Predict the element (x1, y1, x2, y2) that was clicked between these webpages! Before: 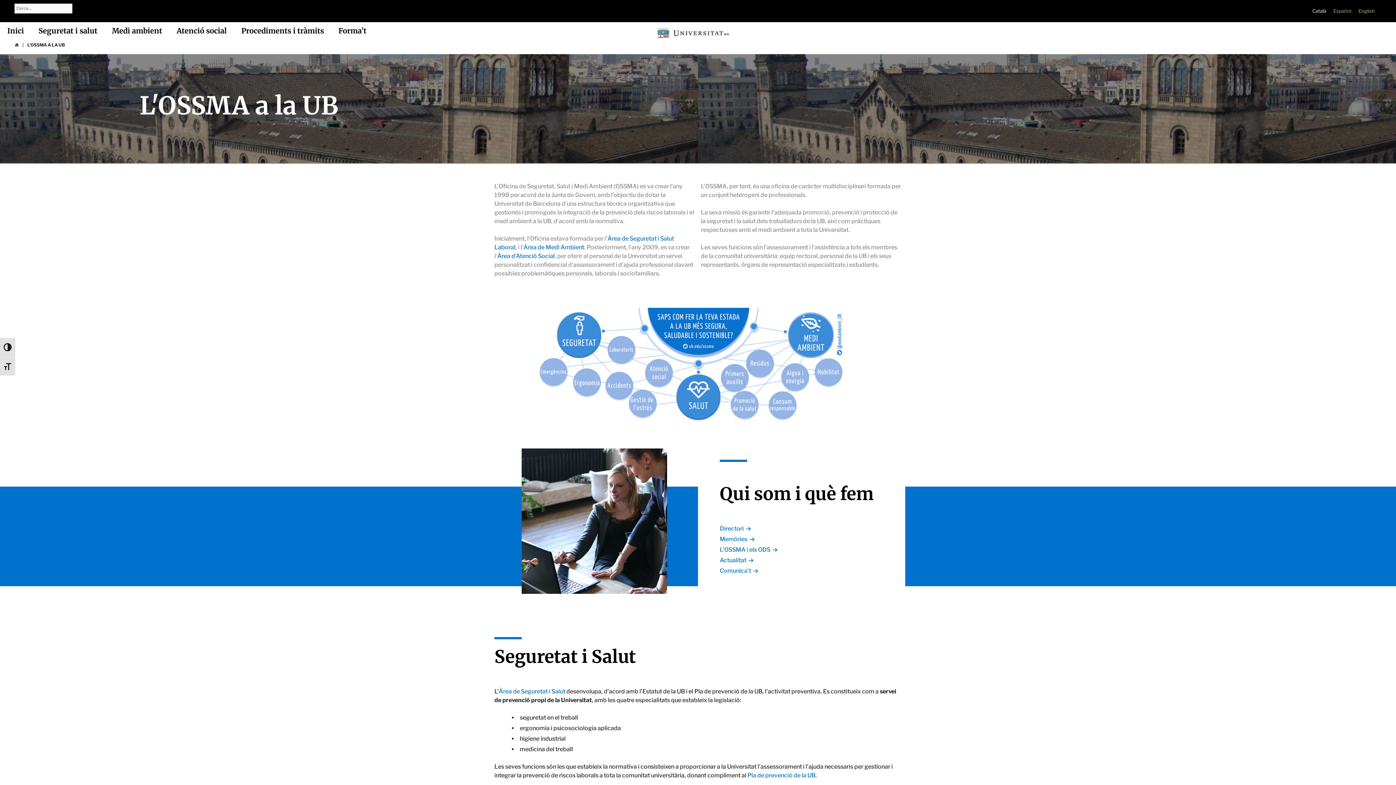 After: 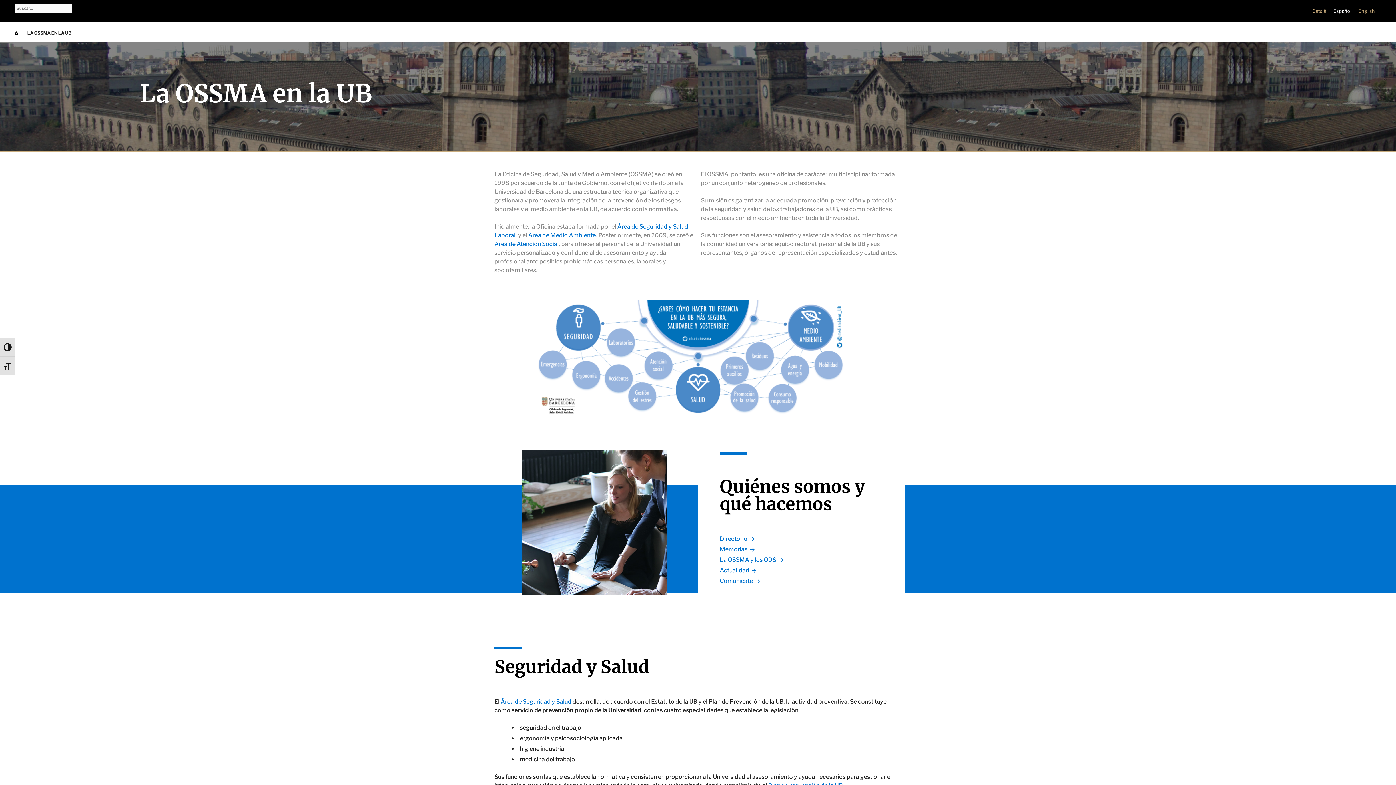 Action: bbox: (1330, 6, 1355, 15) label: Español